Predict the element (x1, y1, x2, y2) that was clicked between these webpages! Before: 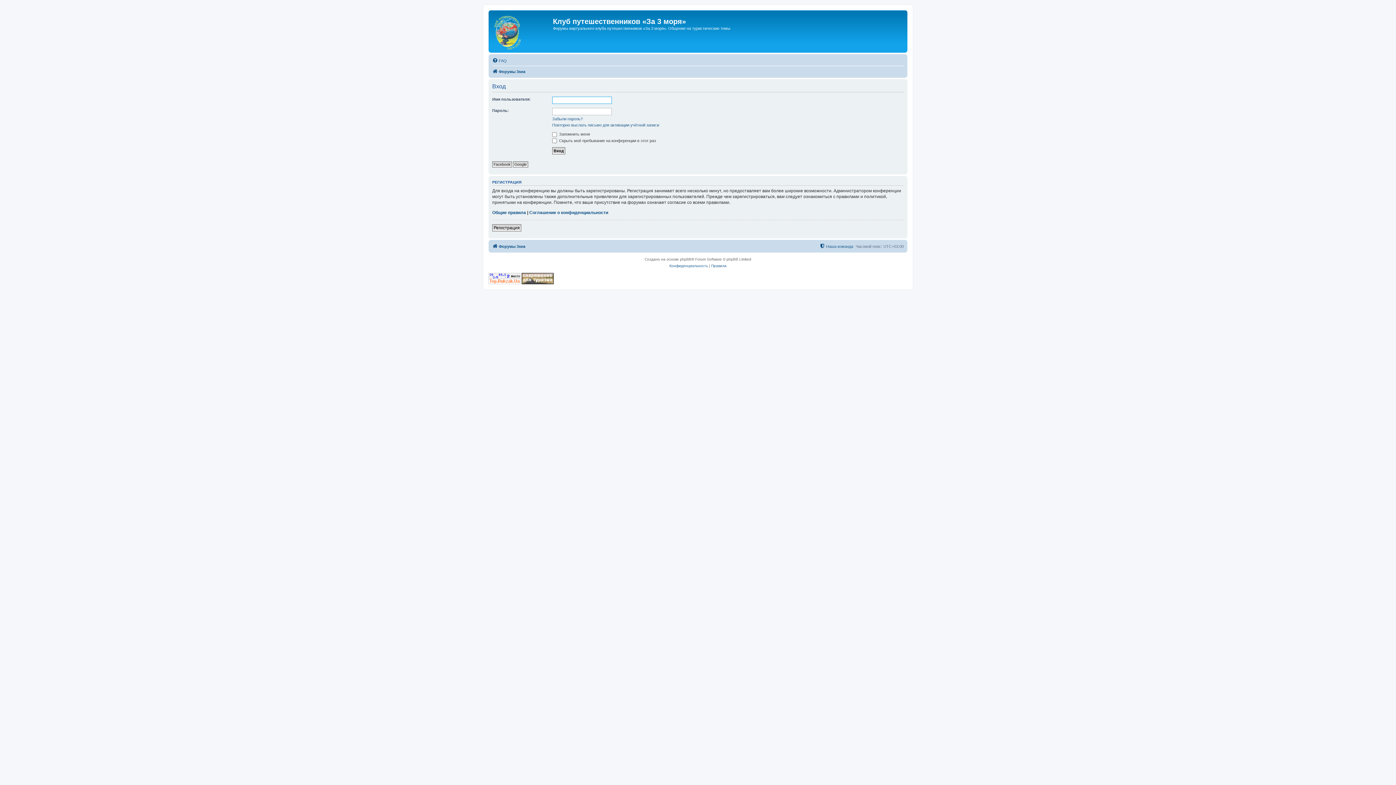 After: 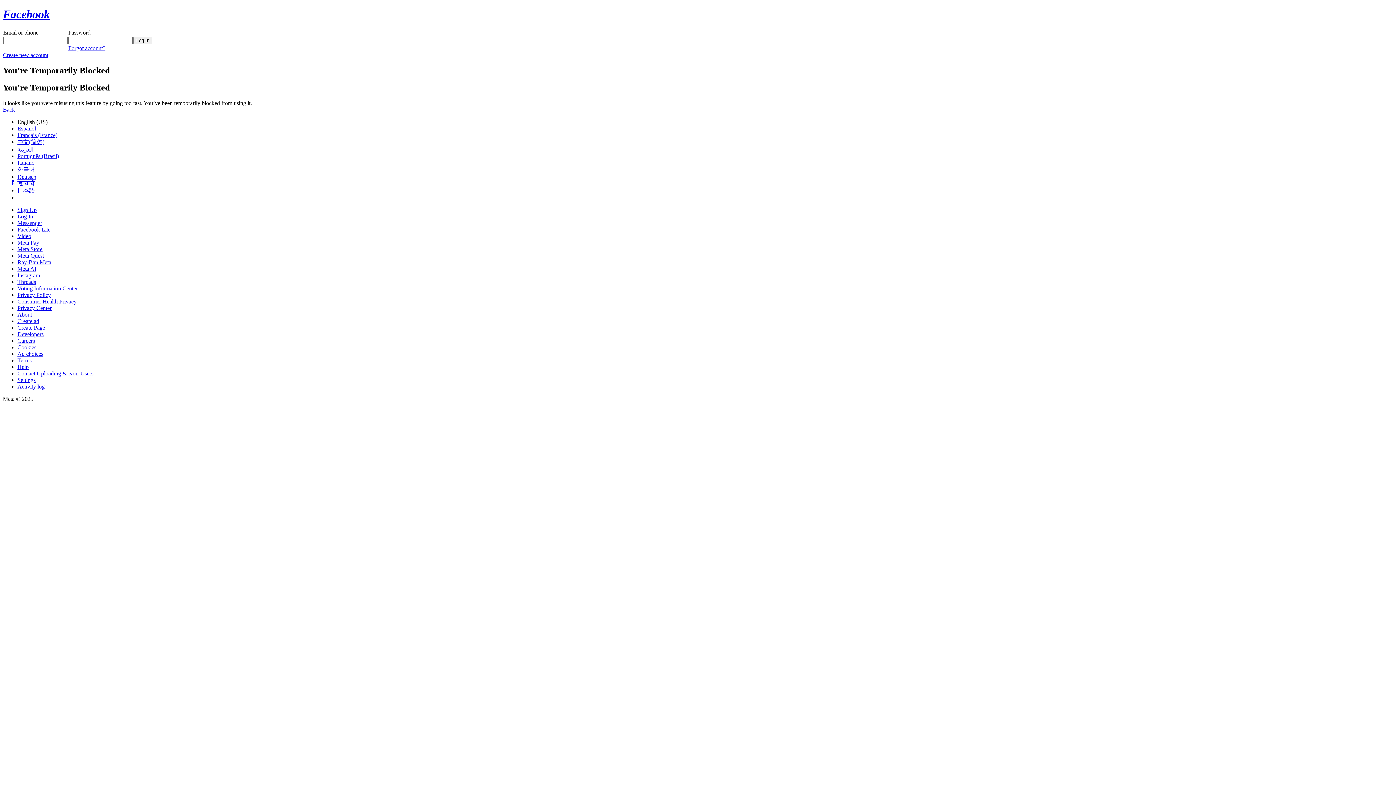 Action: bbox: (492, 161, 512, 167) label: Facebook